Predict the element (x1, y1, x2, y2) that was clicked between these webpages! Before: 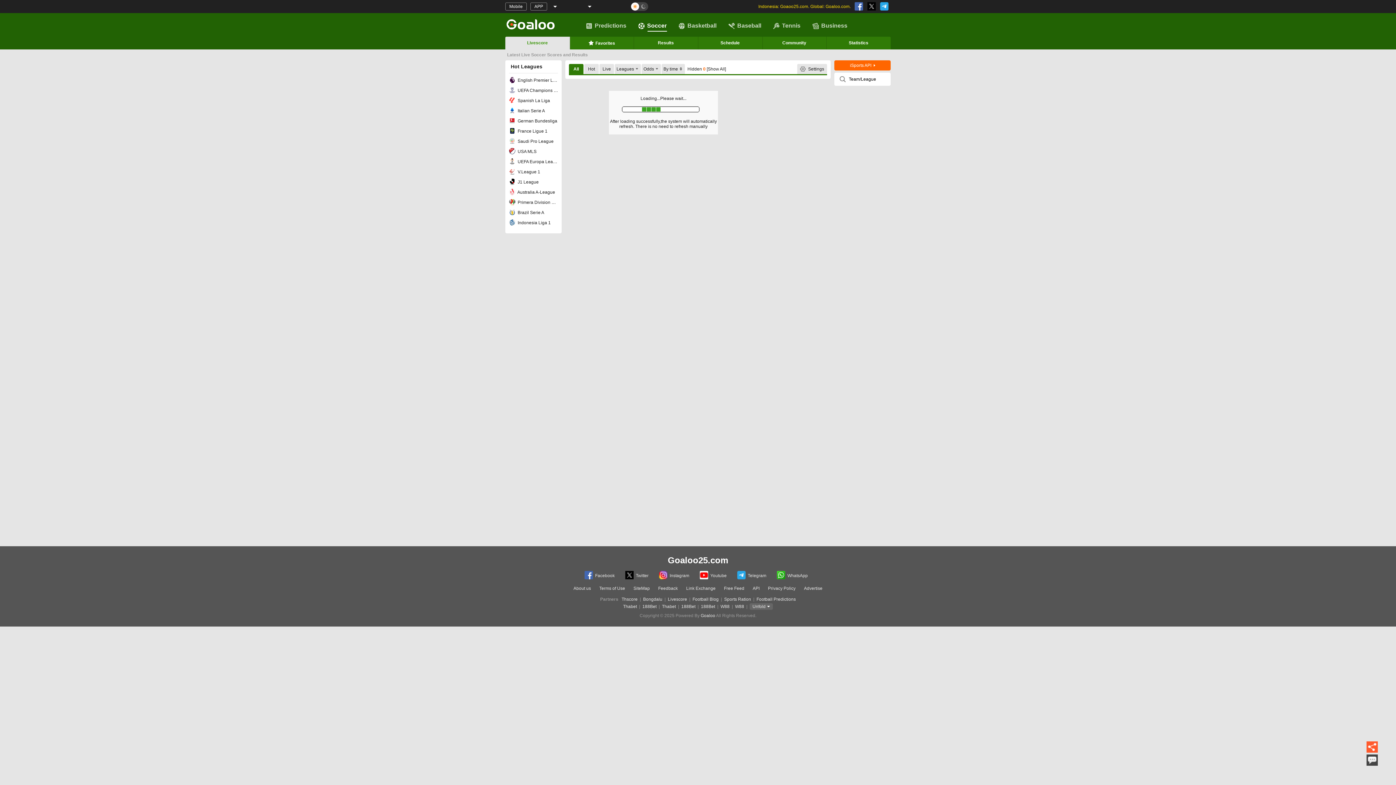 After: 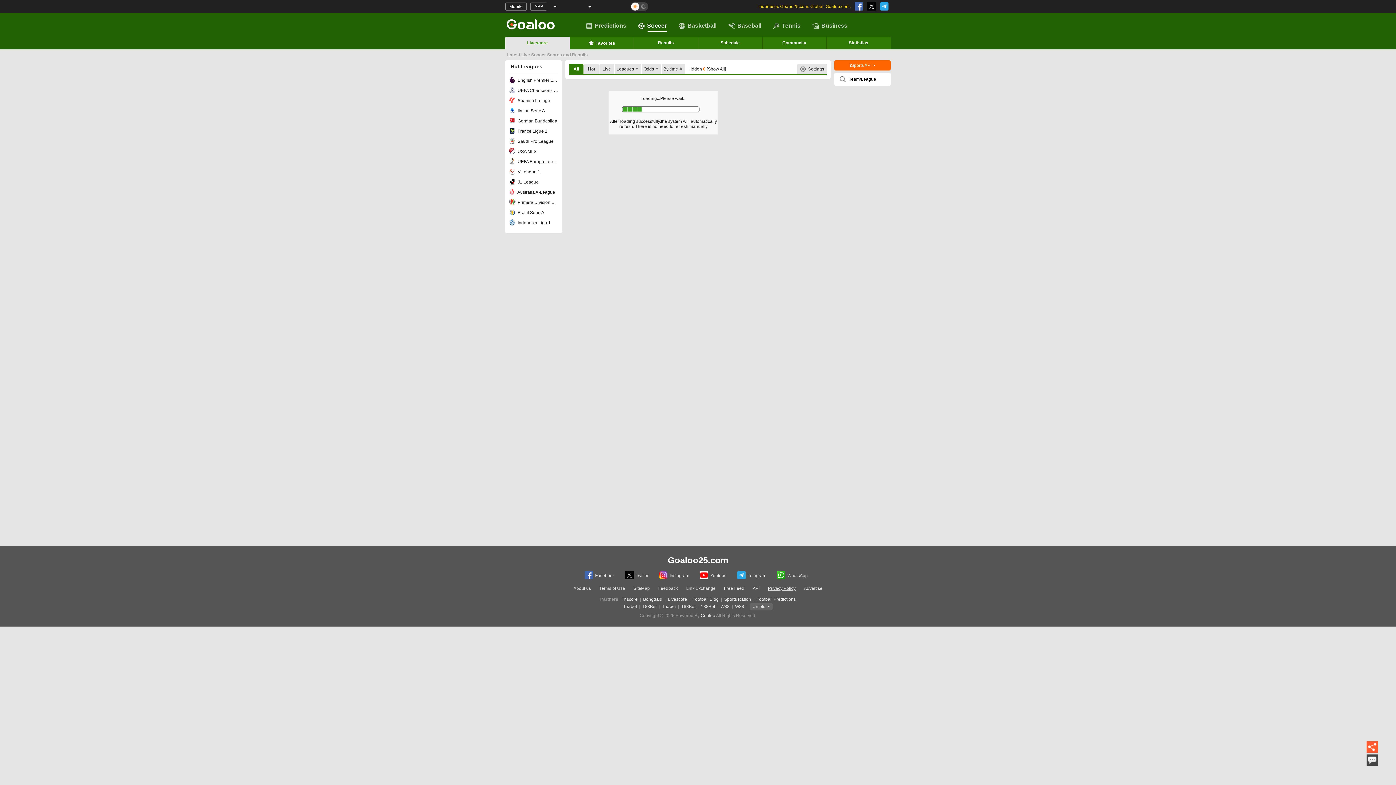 Action: label: Privacy Policy bbox: (768, 586, 795, 591)